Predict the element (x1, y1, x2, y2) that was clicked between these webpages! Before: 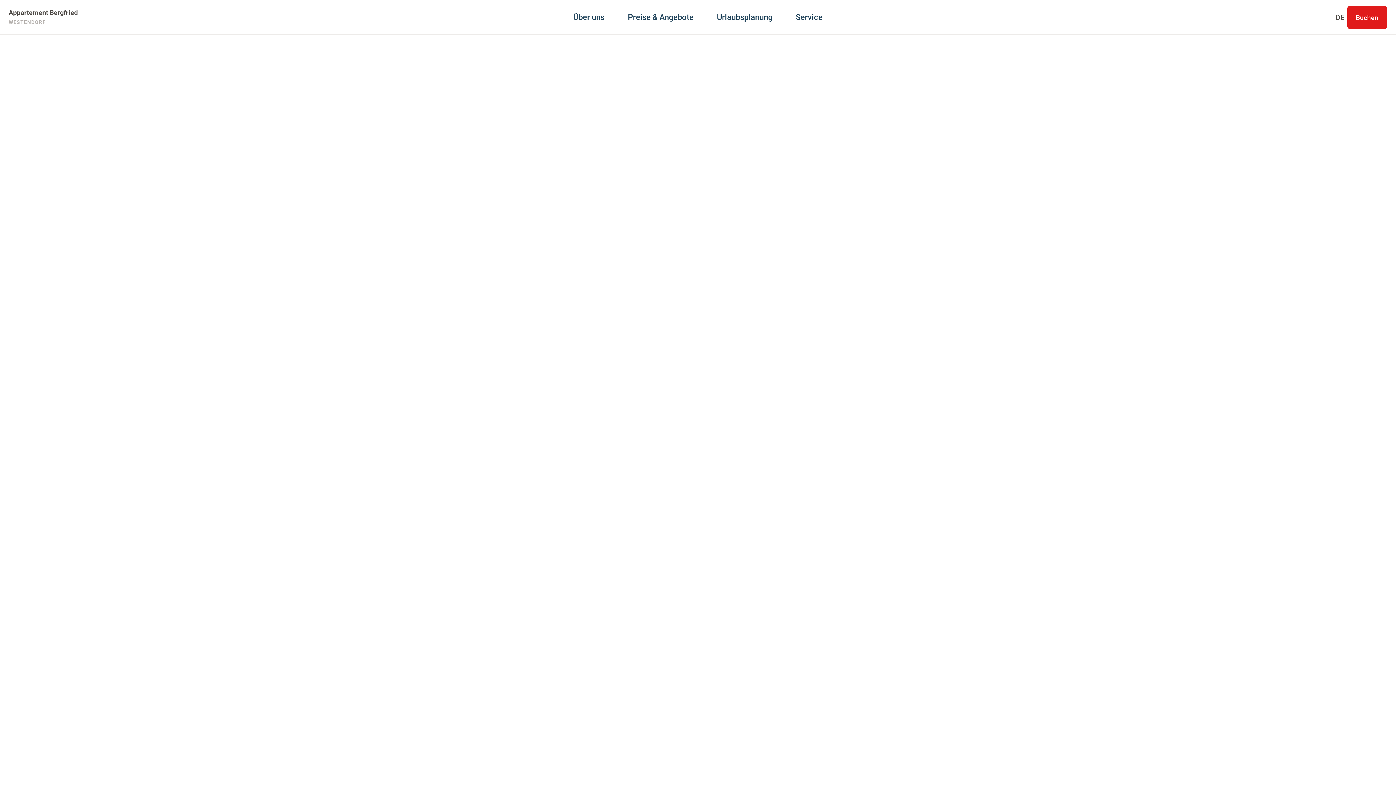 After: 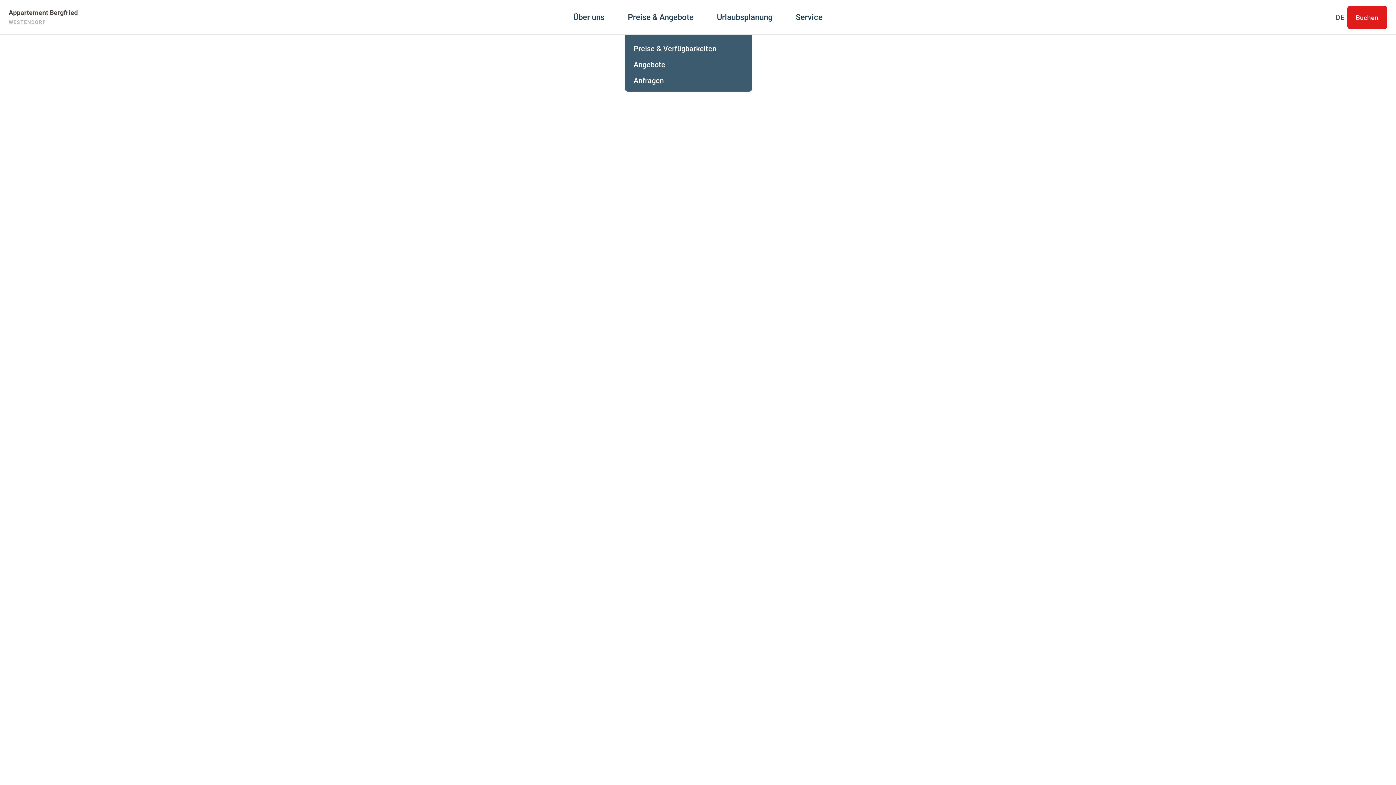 Action: bbox: (628, 0, 693, 34) label: Preise & Angebote